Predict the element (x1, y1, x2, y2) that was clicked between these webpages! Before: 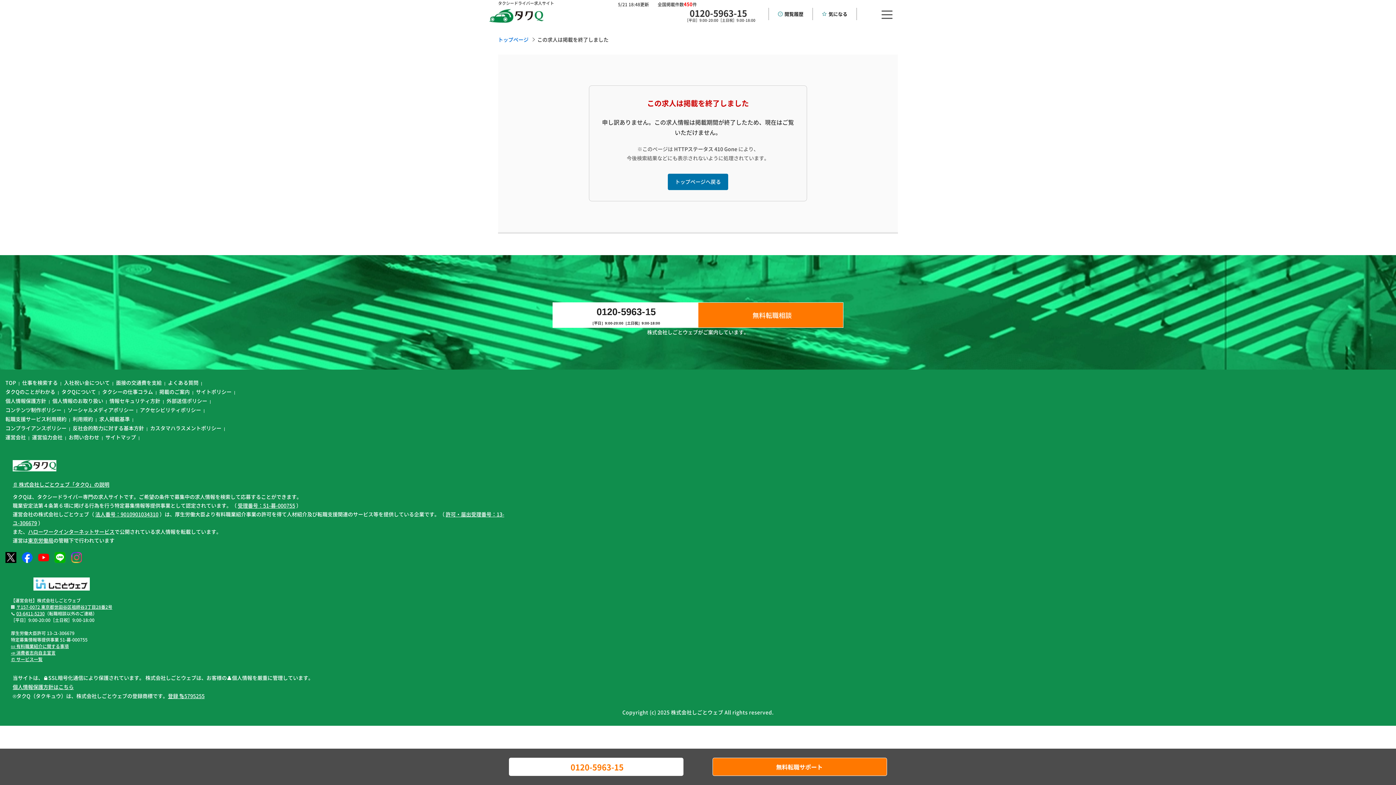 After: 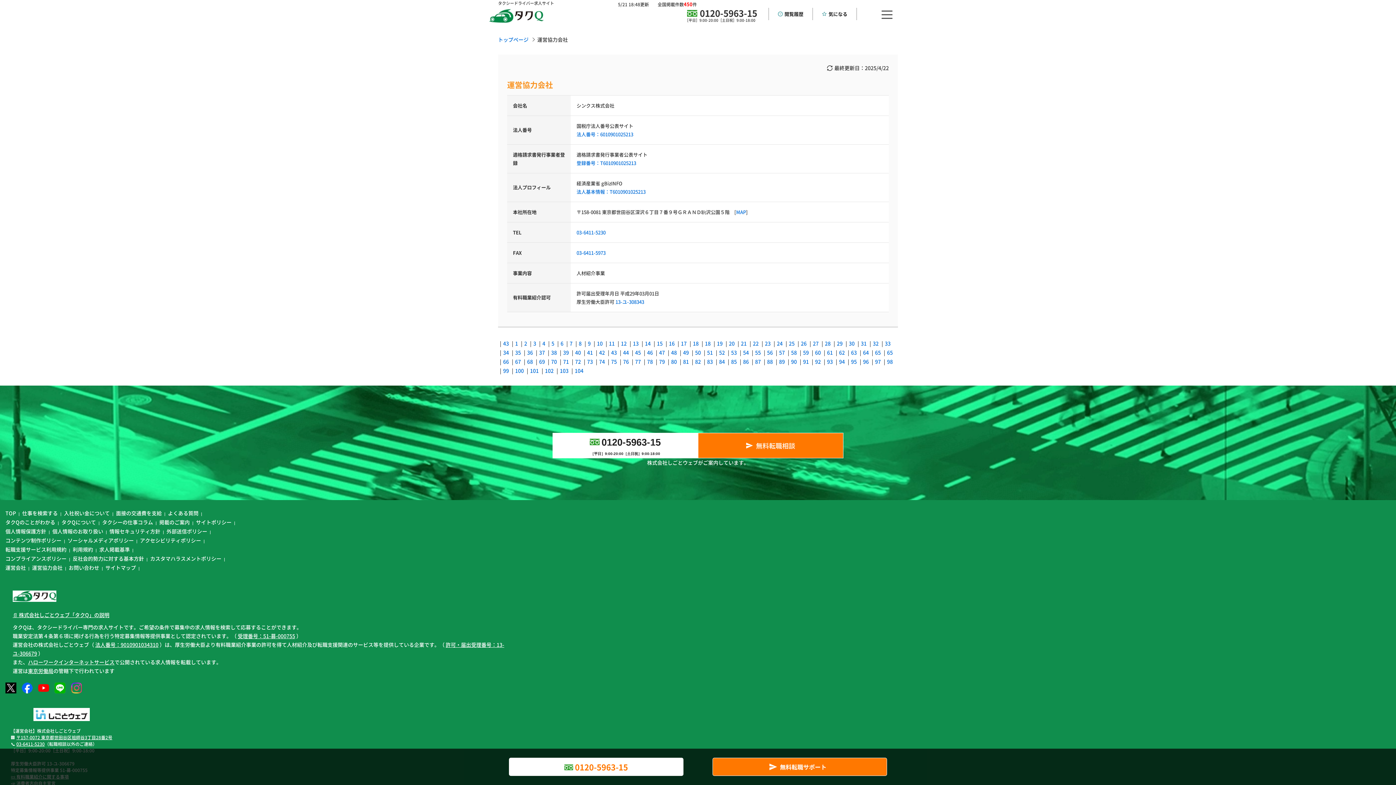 Action: bbox: (32, 432, 62, 442) label: 運営協力会社